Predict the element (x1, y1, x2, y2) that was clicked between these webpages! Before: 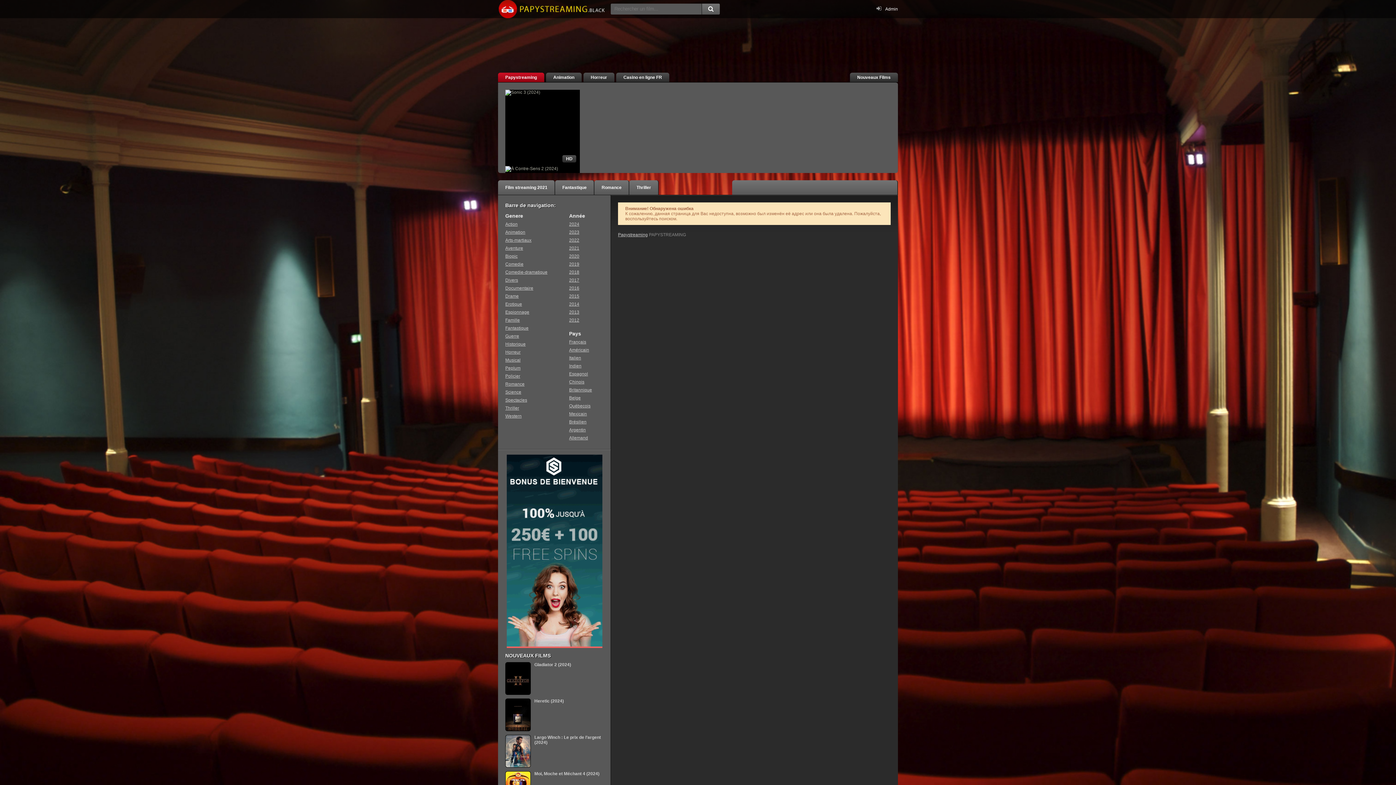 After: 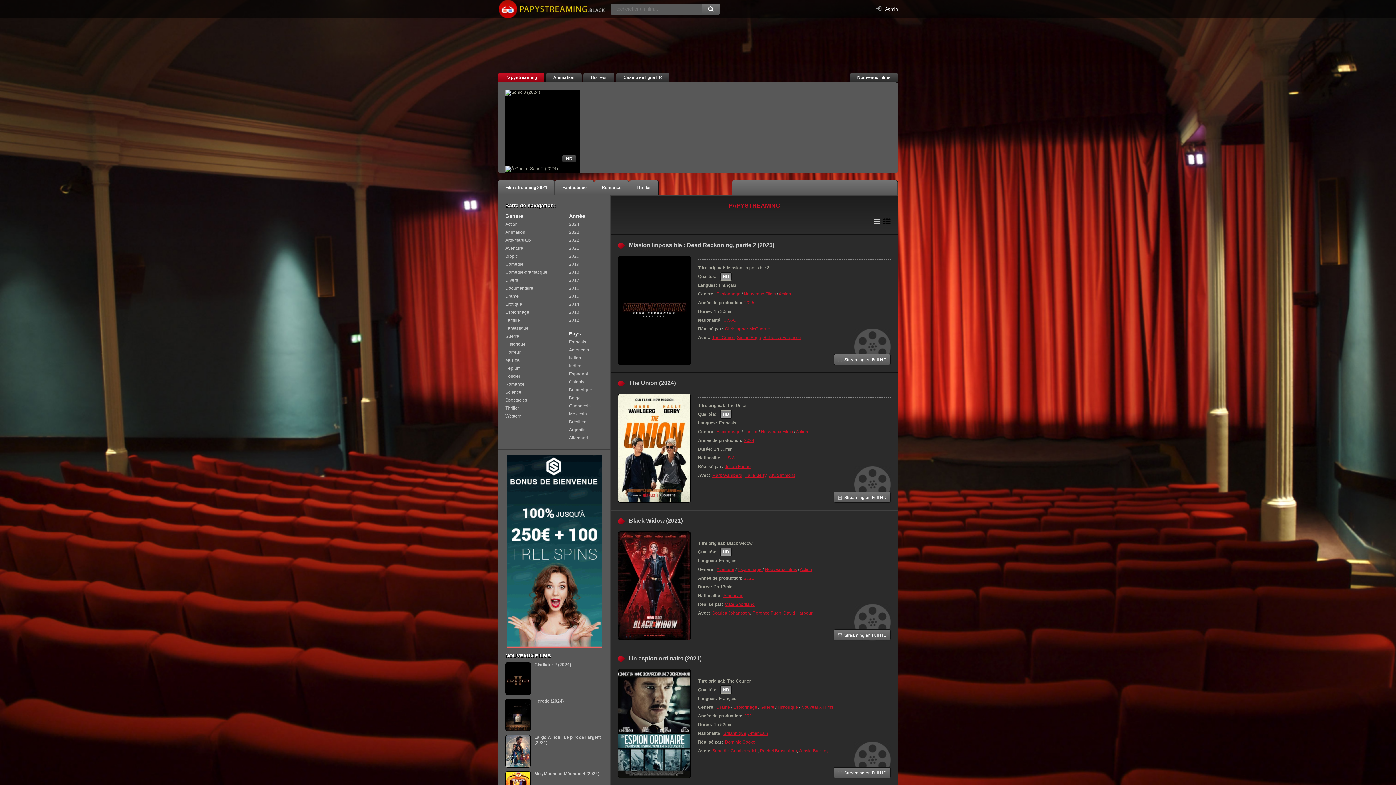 Action: bbox: (505, 308, 529, 316) label: Espionnage